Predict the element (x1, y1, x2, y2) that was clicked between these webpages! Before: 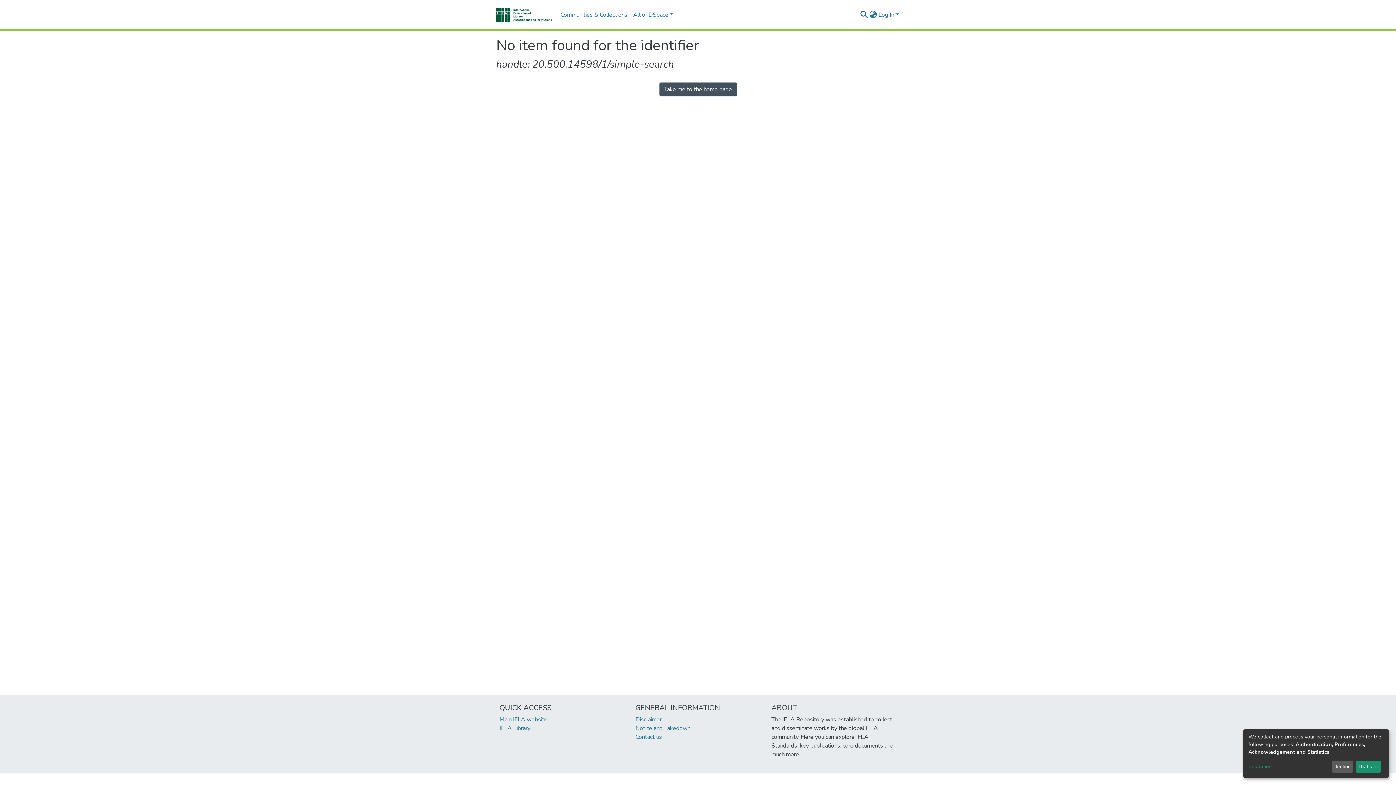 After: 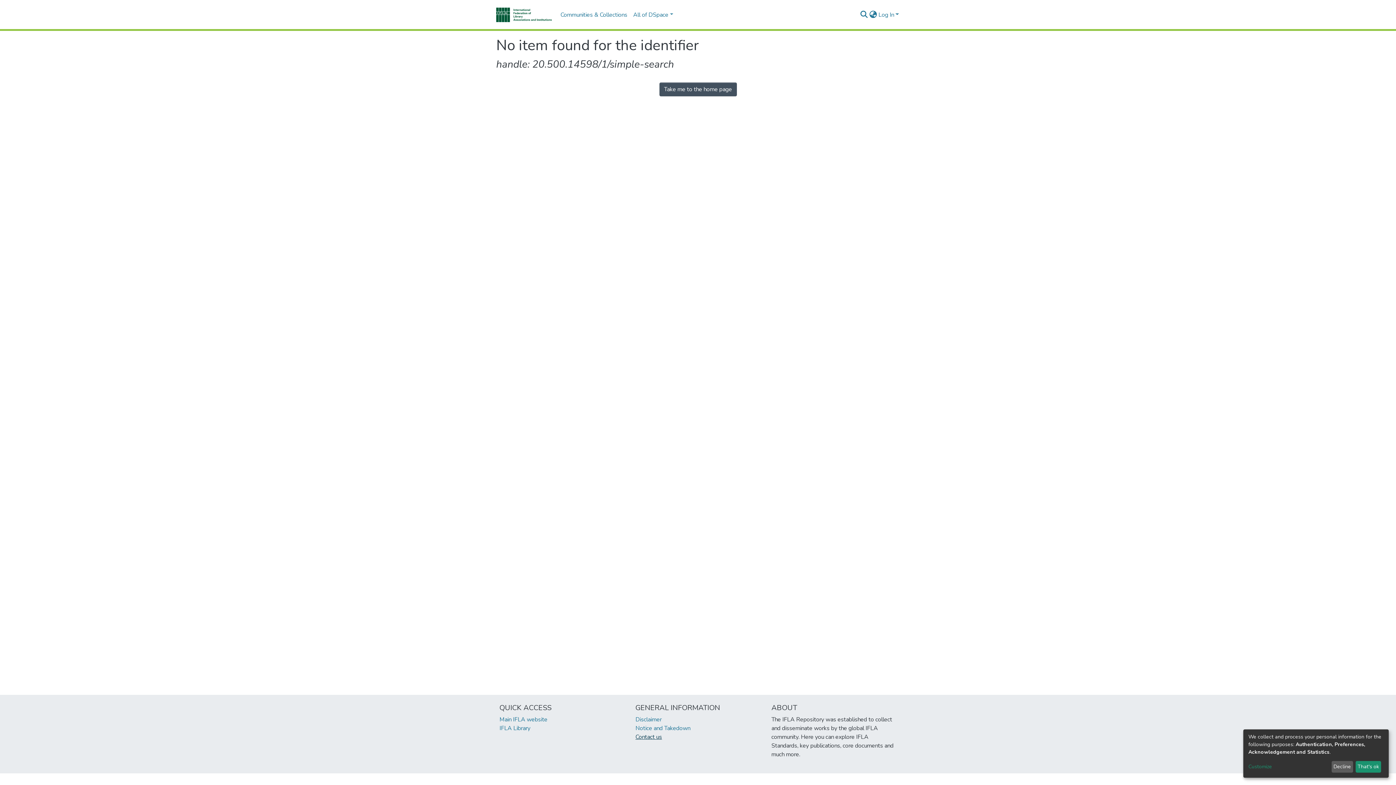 Action: bbox: (635, 733, 662, 741) label: Contact us